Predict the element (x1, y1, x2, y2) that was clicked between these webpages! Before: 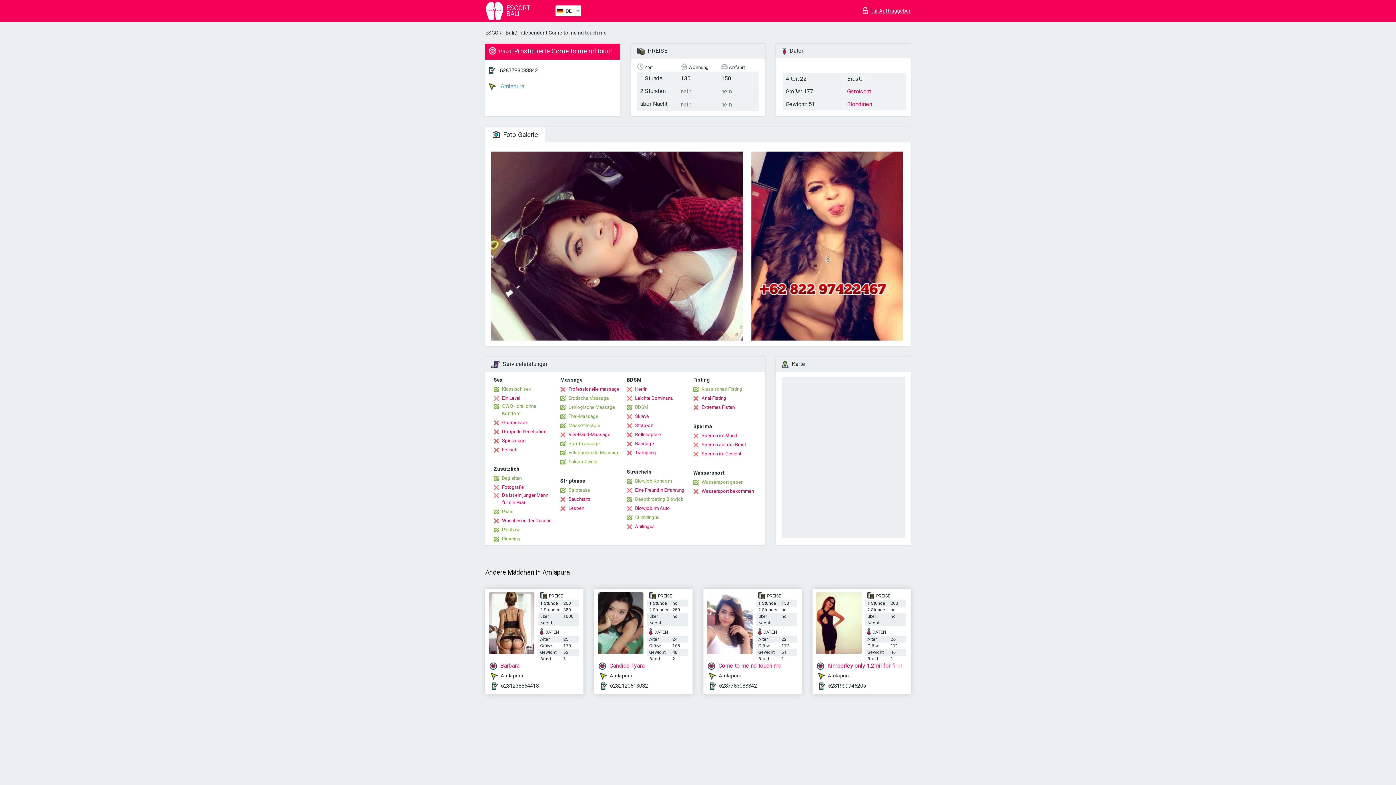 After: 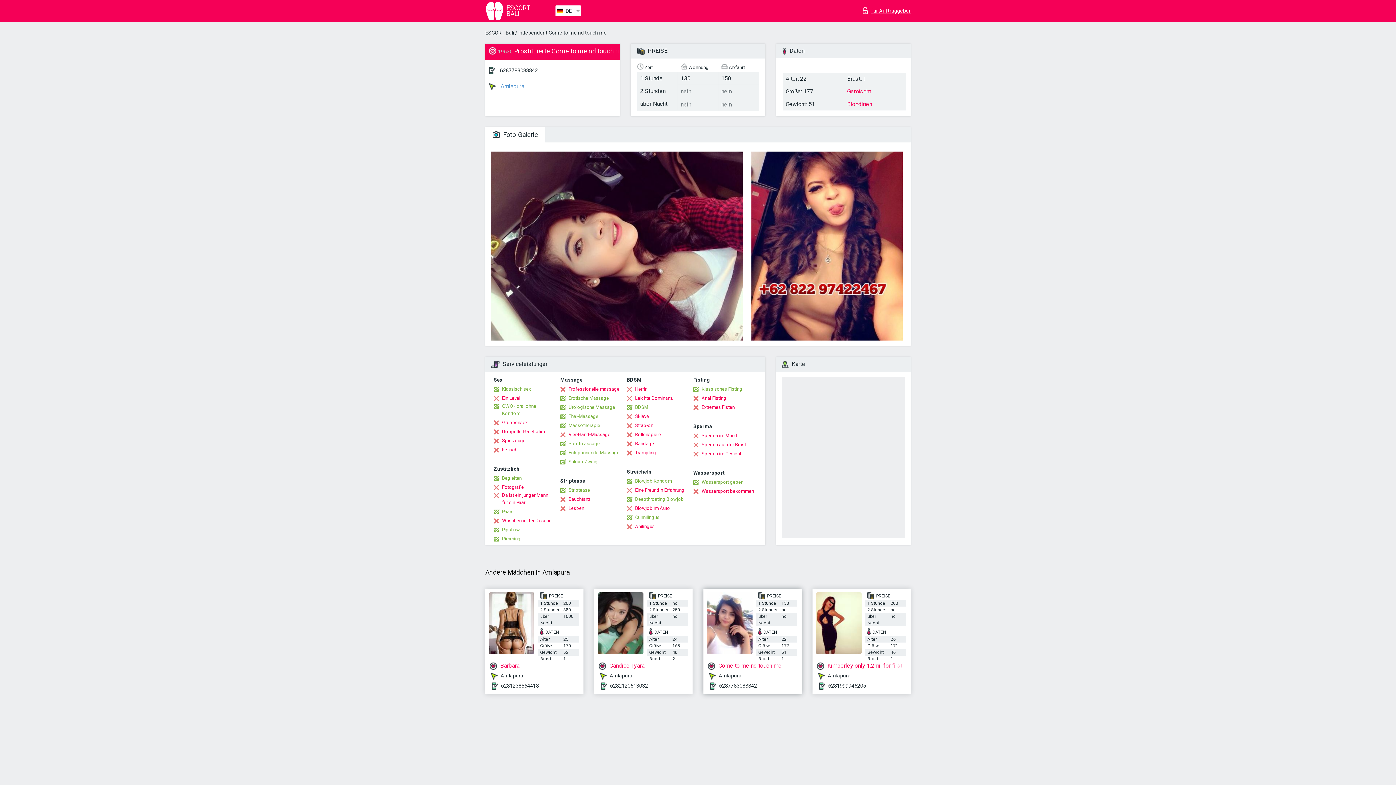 Action: bbox: (707, 592, 752, 654)